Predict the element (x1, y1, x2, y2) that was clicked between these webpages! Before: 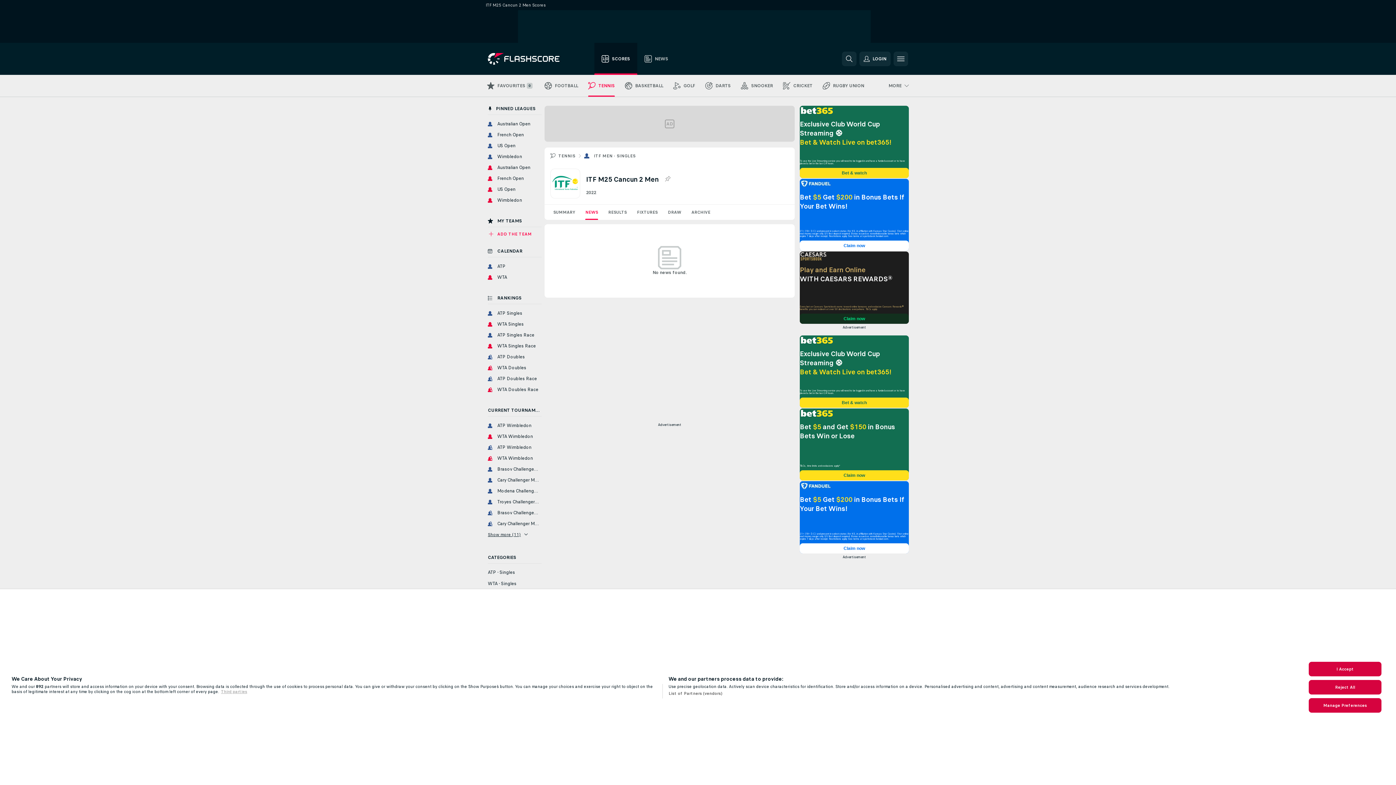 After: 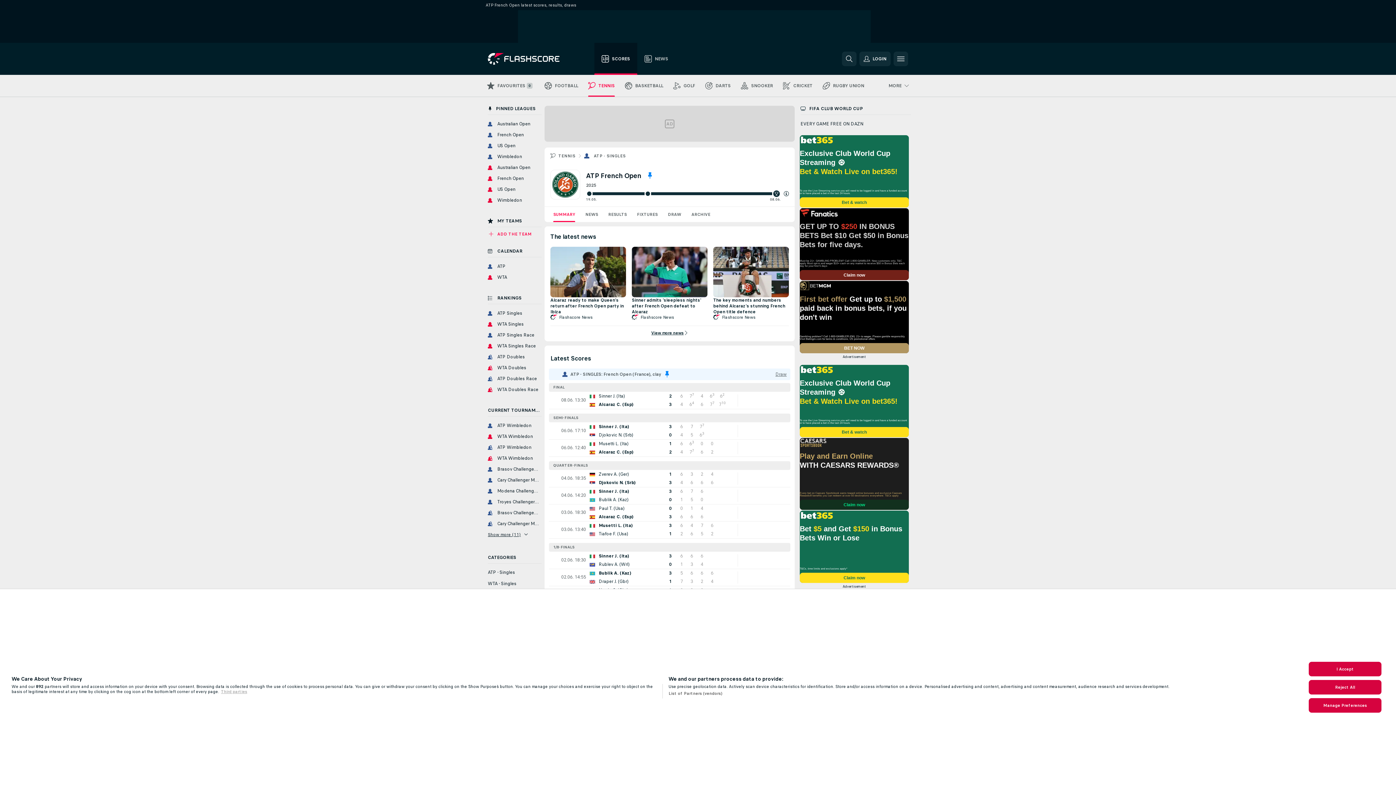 Action: bbox: (485, 130, 541, 139) label: French Open